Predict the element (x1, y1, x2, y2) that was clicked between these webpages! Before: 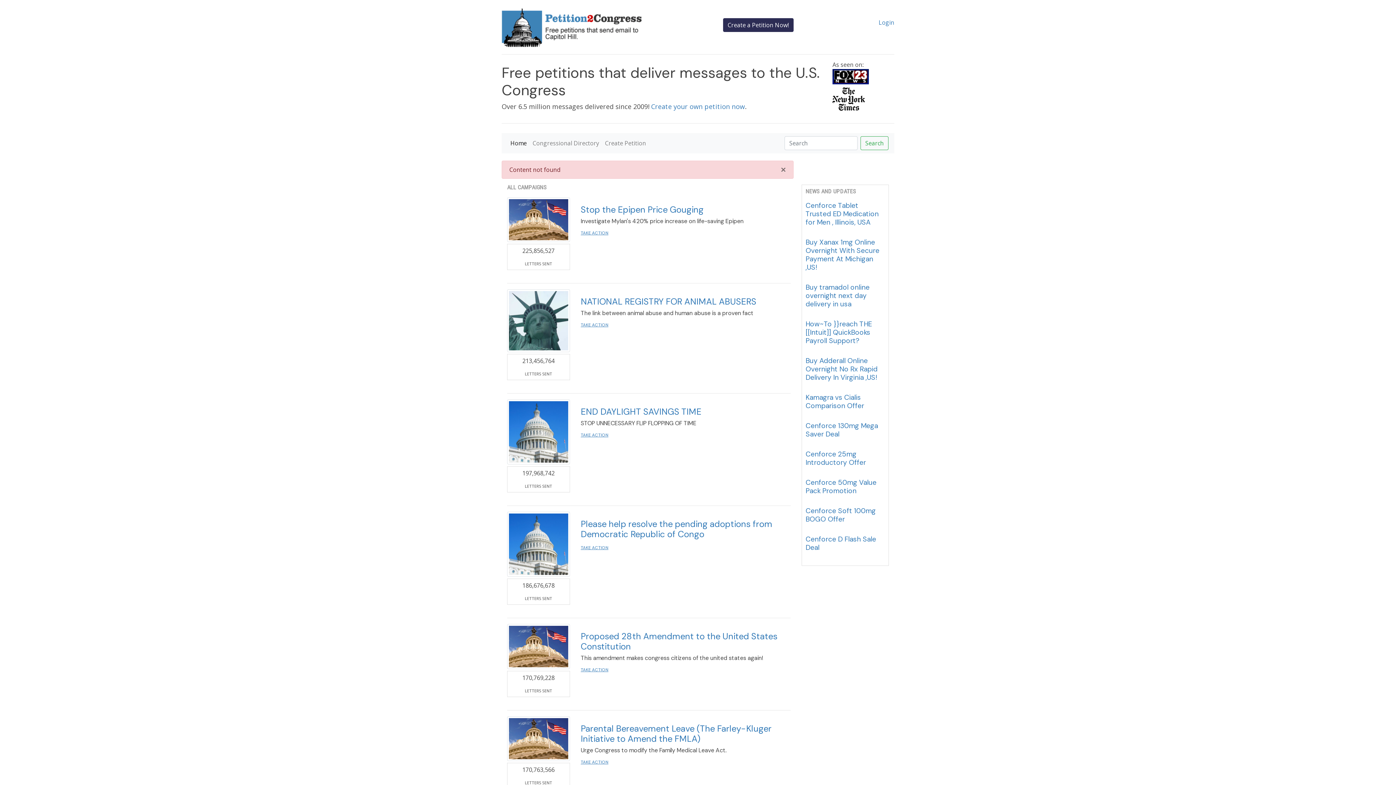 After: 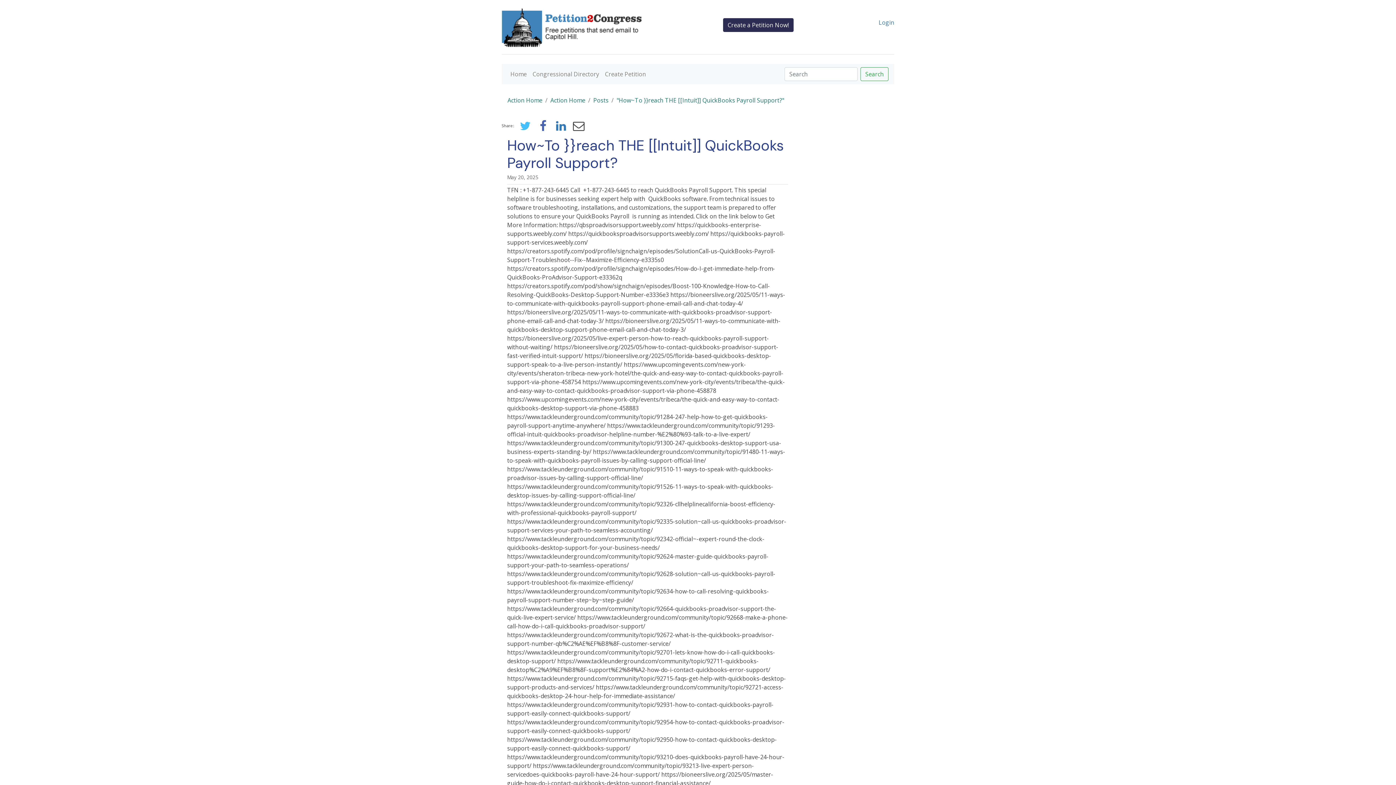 Action: bbox: (805, 319, 872, 345) label: How~To }}reach THE [[Intuit]] QuickBooks Payroll Support?